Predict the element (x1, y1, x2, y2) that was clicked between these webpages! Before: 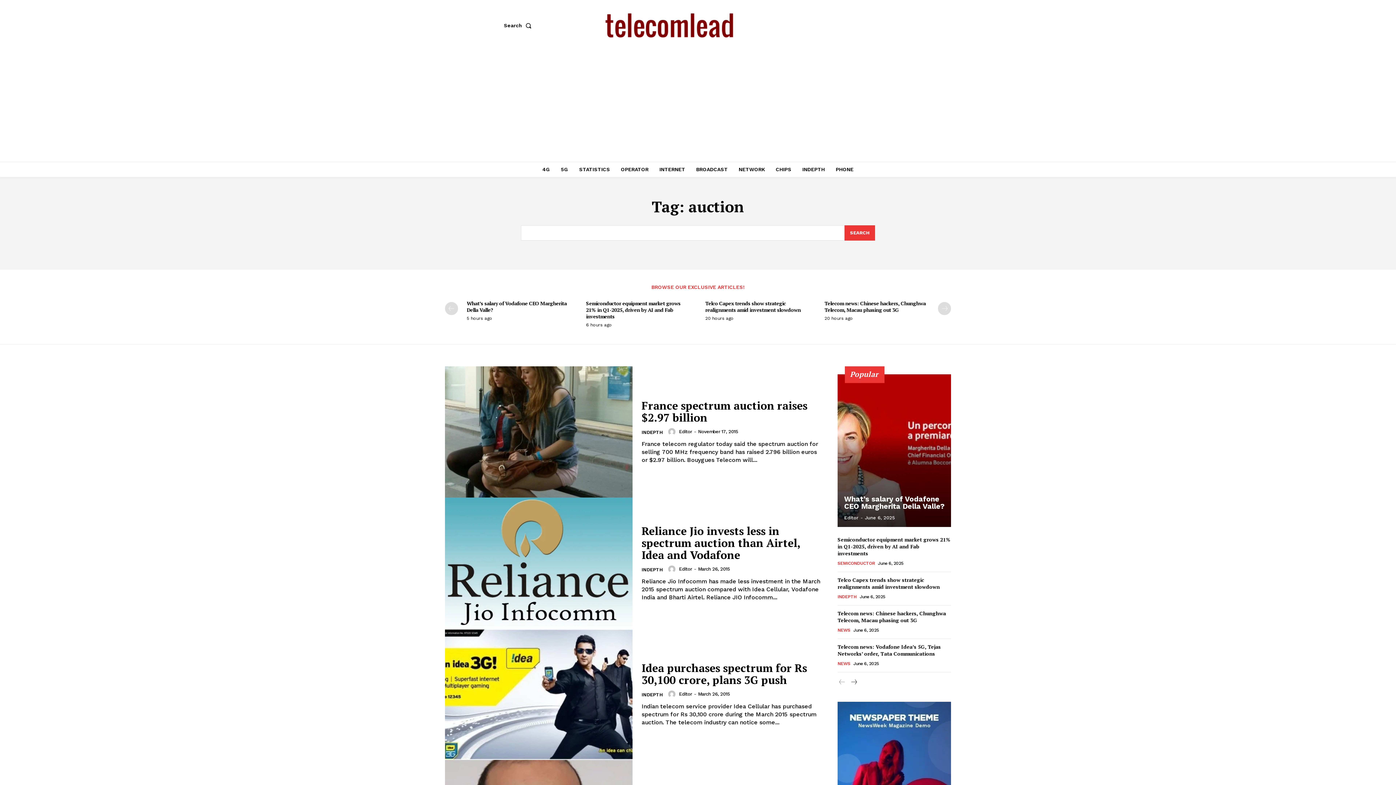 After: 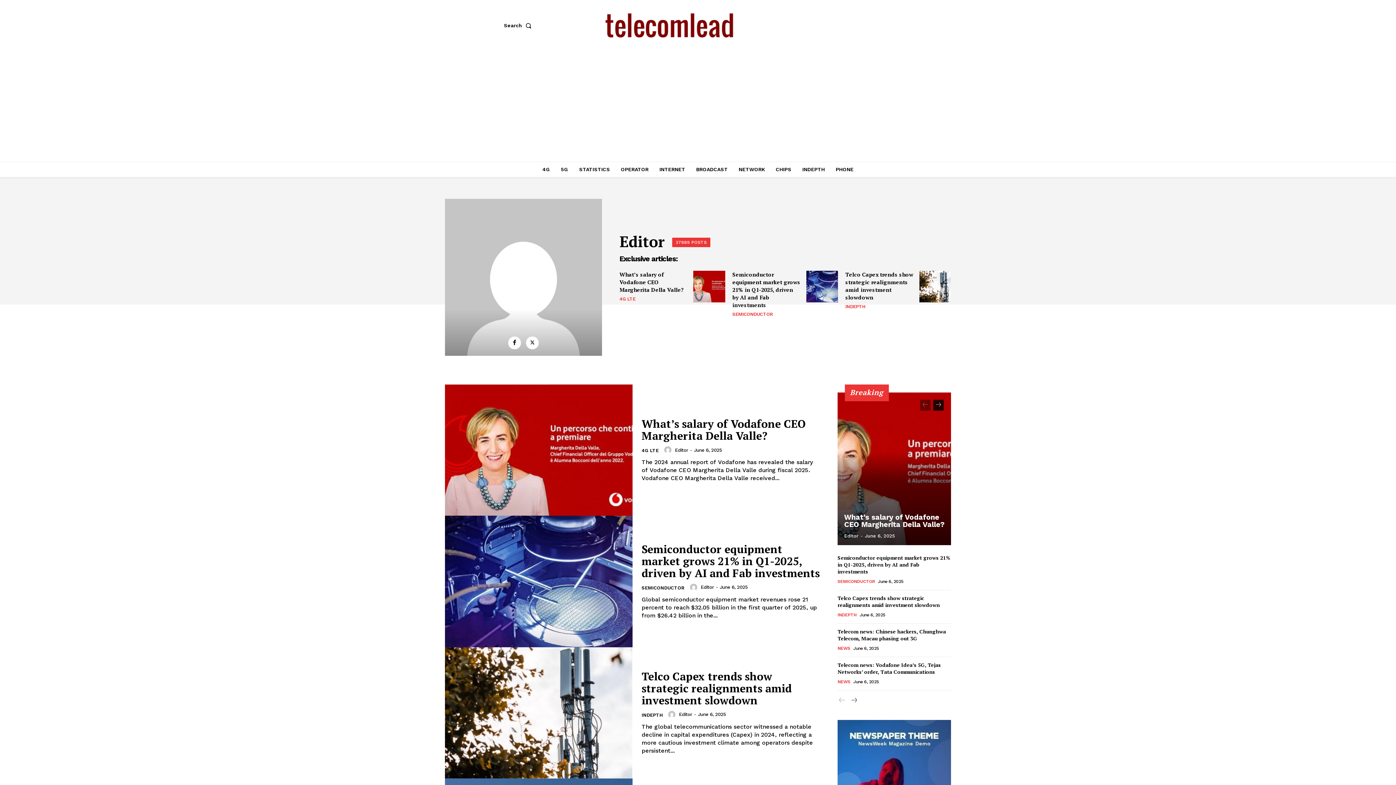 Action: label: author-photo bbox: (668, 690, 677, 698)